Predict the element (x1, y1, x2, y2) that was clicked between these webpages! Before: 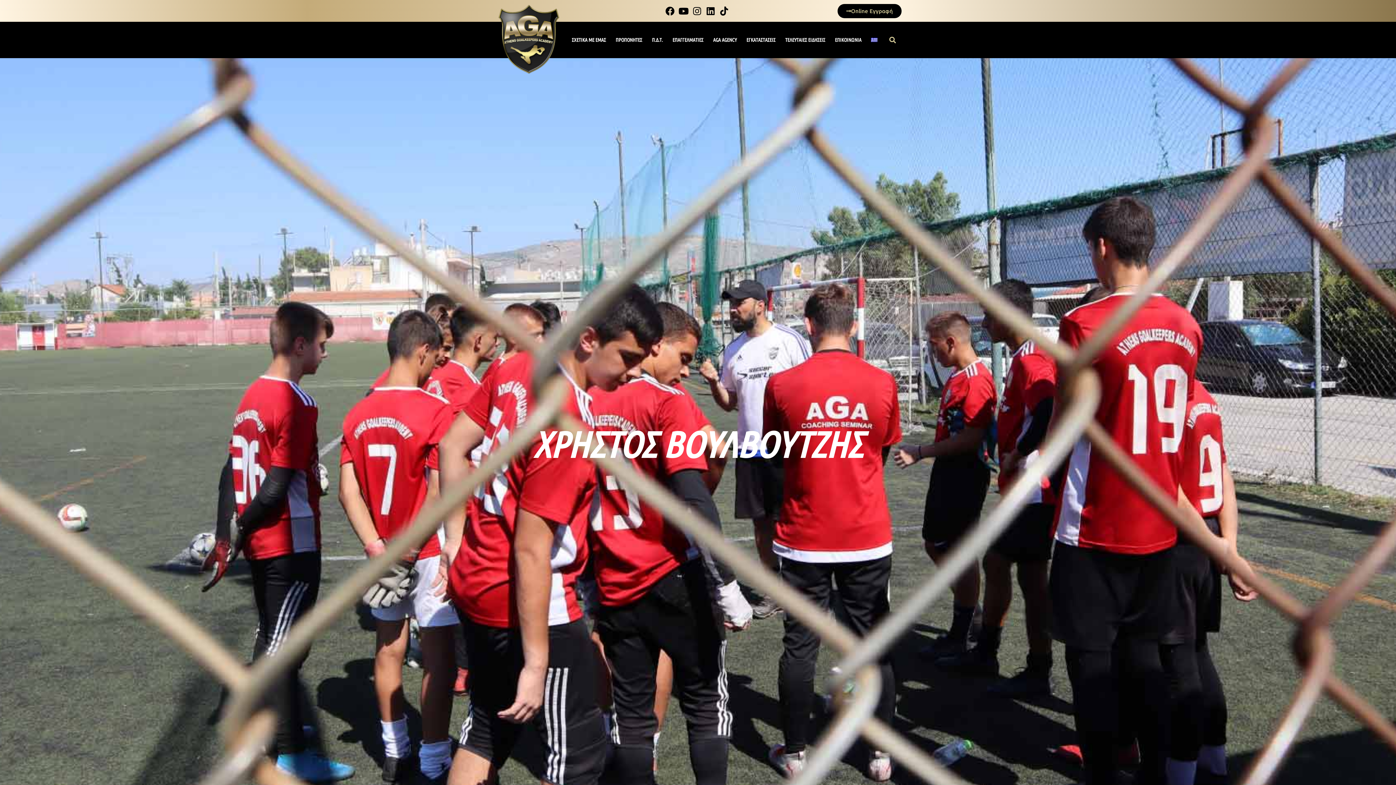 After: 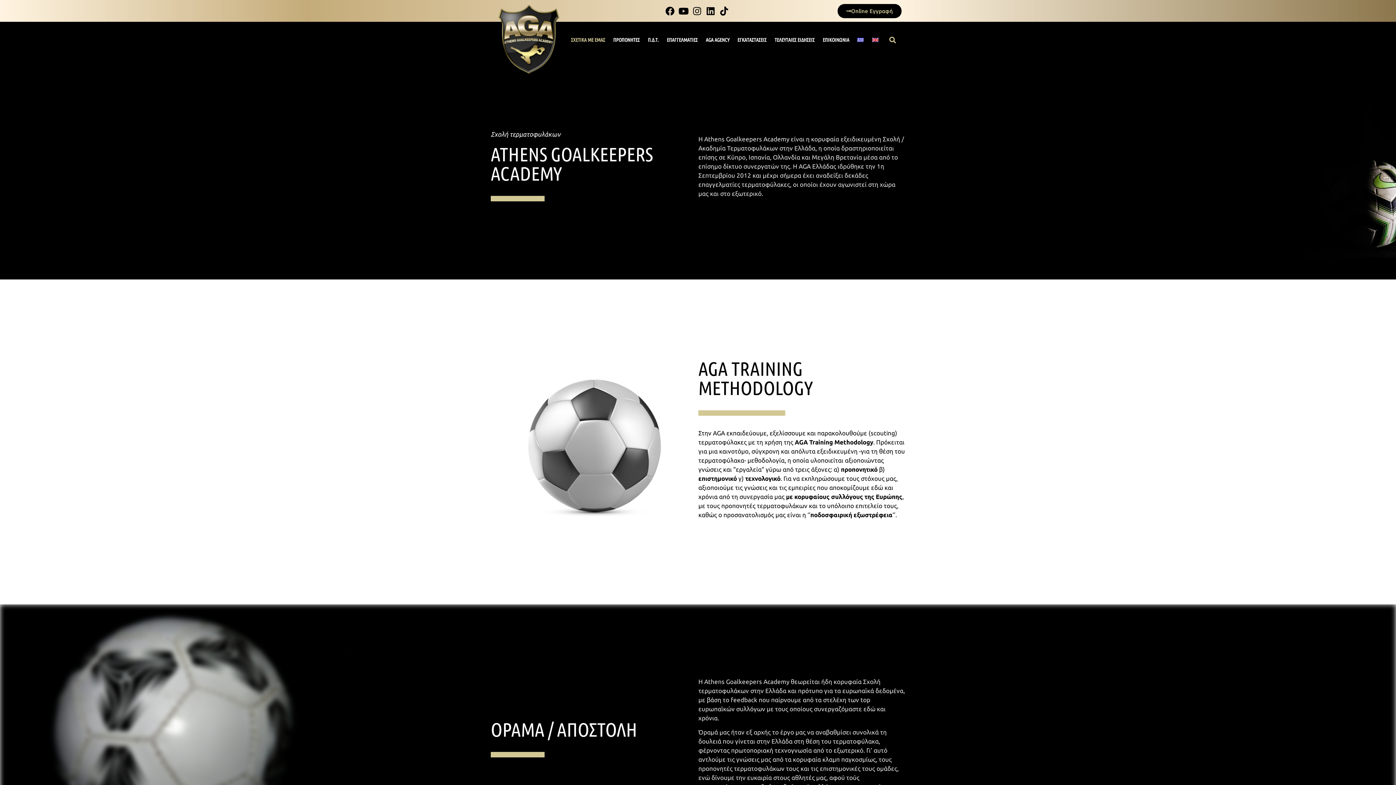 Action: label: ΣΧΕΤΙΚΑ ΜΕ ΕΜΑΣ bbox: (567, 21, 610, 58)